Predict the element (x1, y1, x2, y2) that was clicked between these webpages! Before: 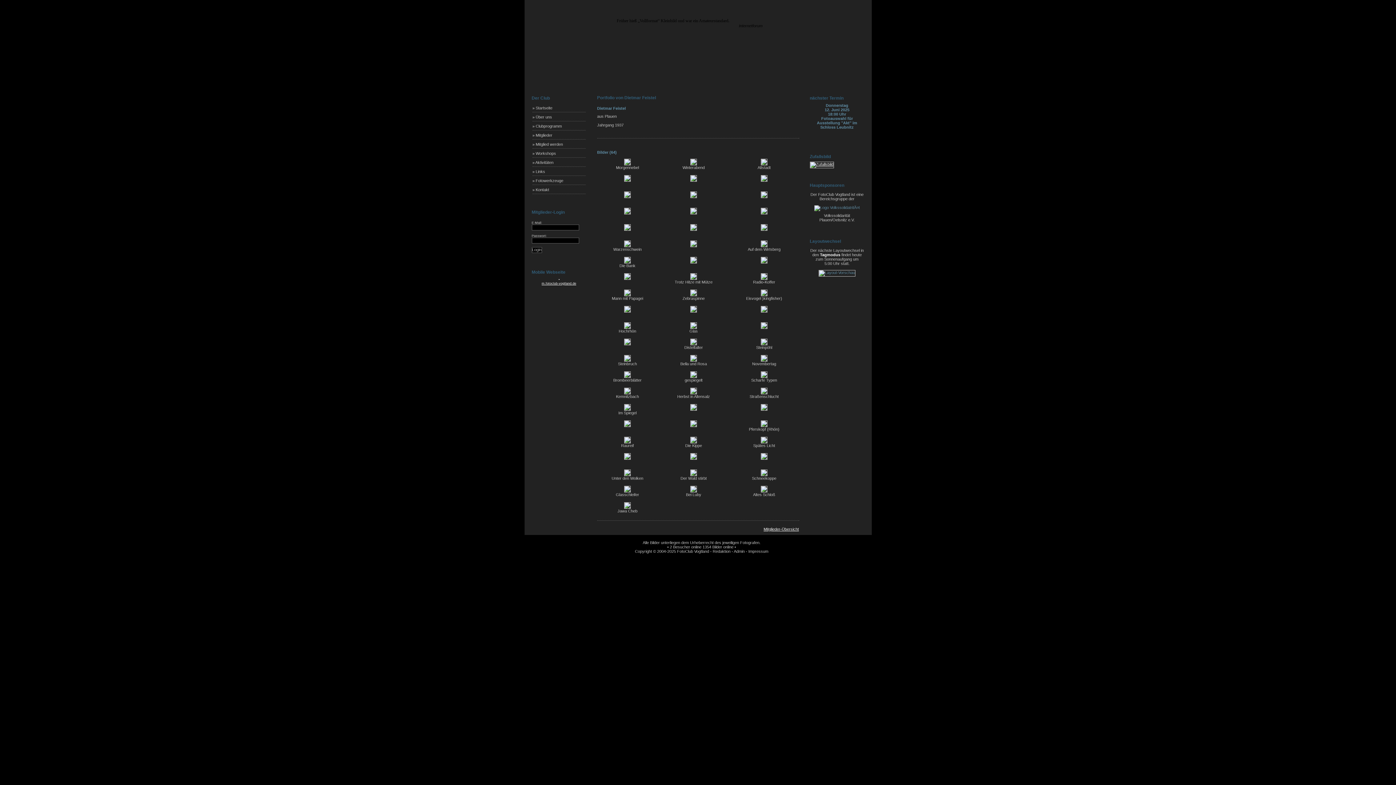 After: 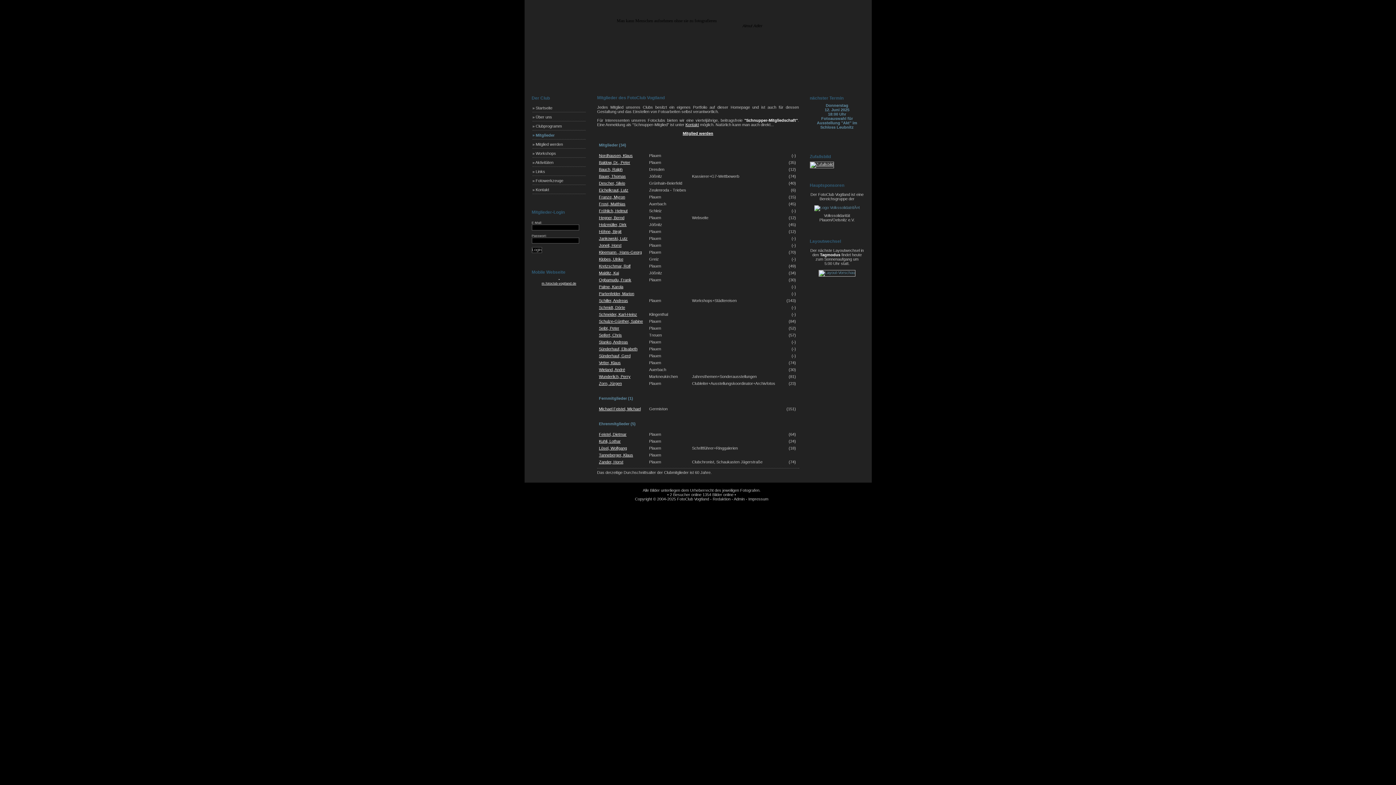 Action: label: Mitglieder-Übersicht bbox: (763, 527, 799, 531)